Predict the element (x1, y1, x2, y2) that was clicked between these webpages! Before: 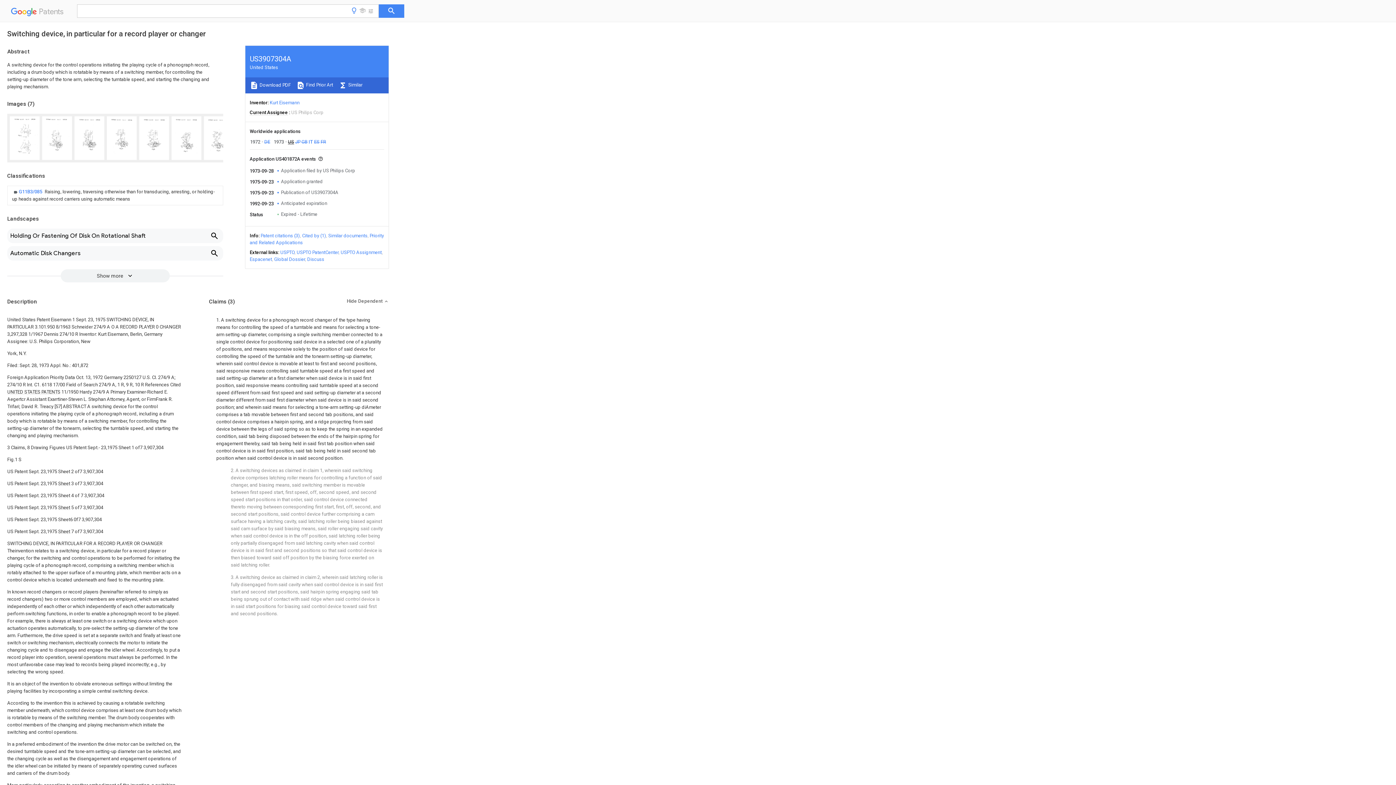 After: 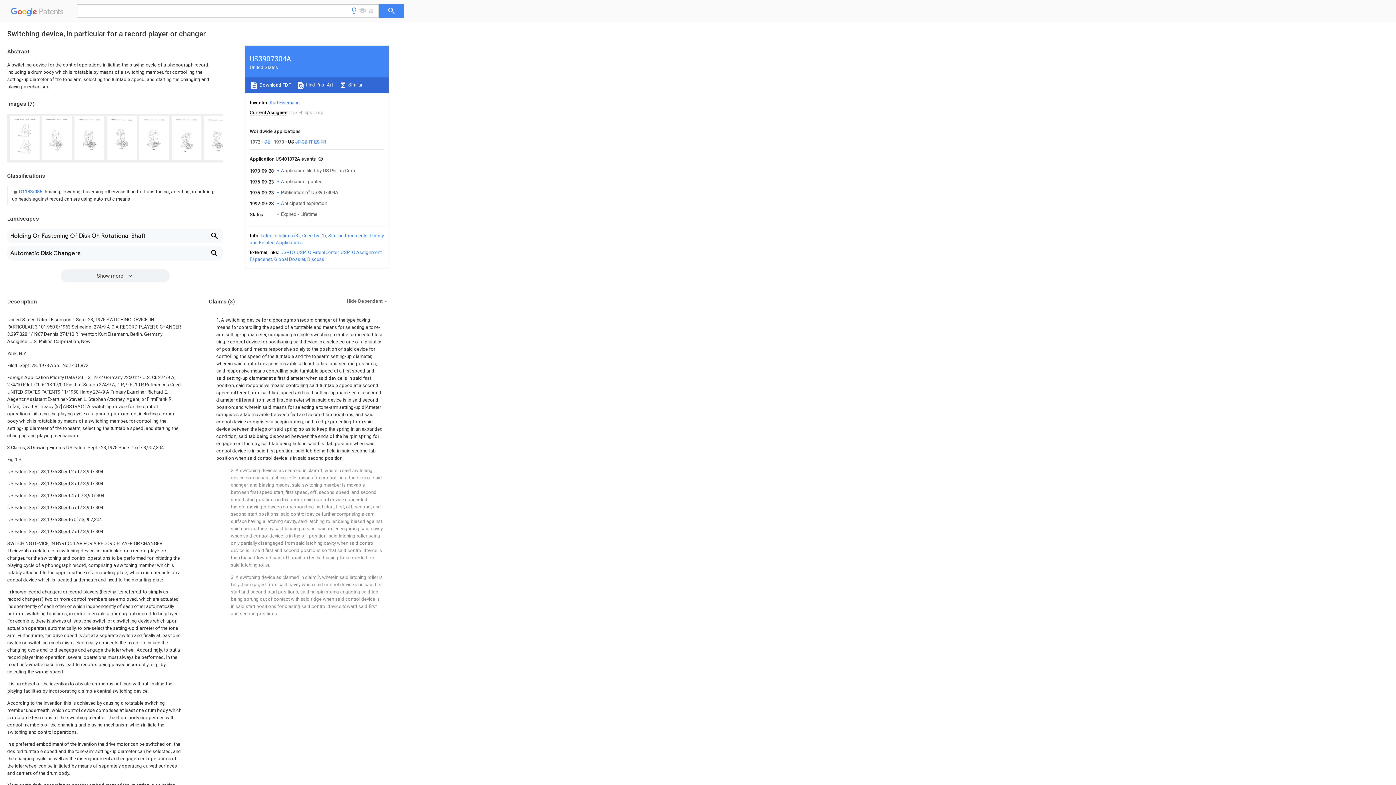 Action: bbox: (249, 81, 290, 89) label:  Download PDF